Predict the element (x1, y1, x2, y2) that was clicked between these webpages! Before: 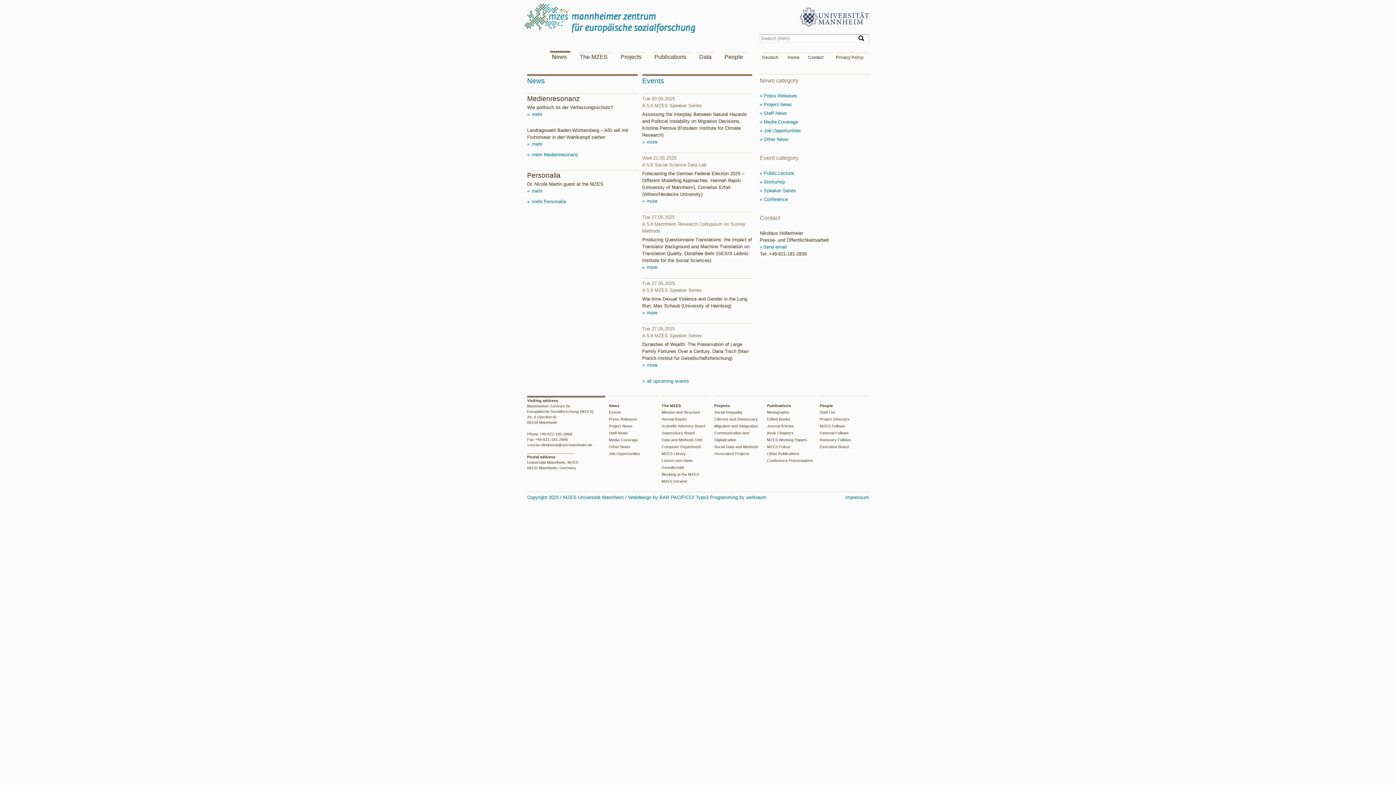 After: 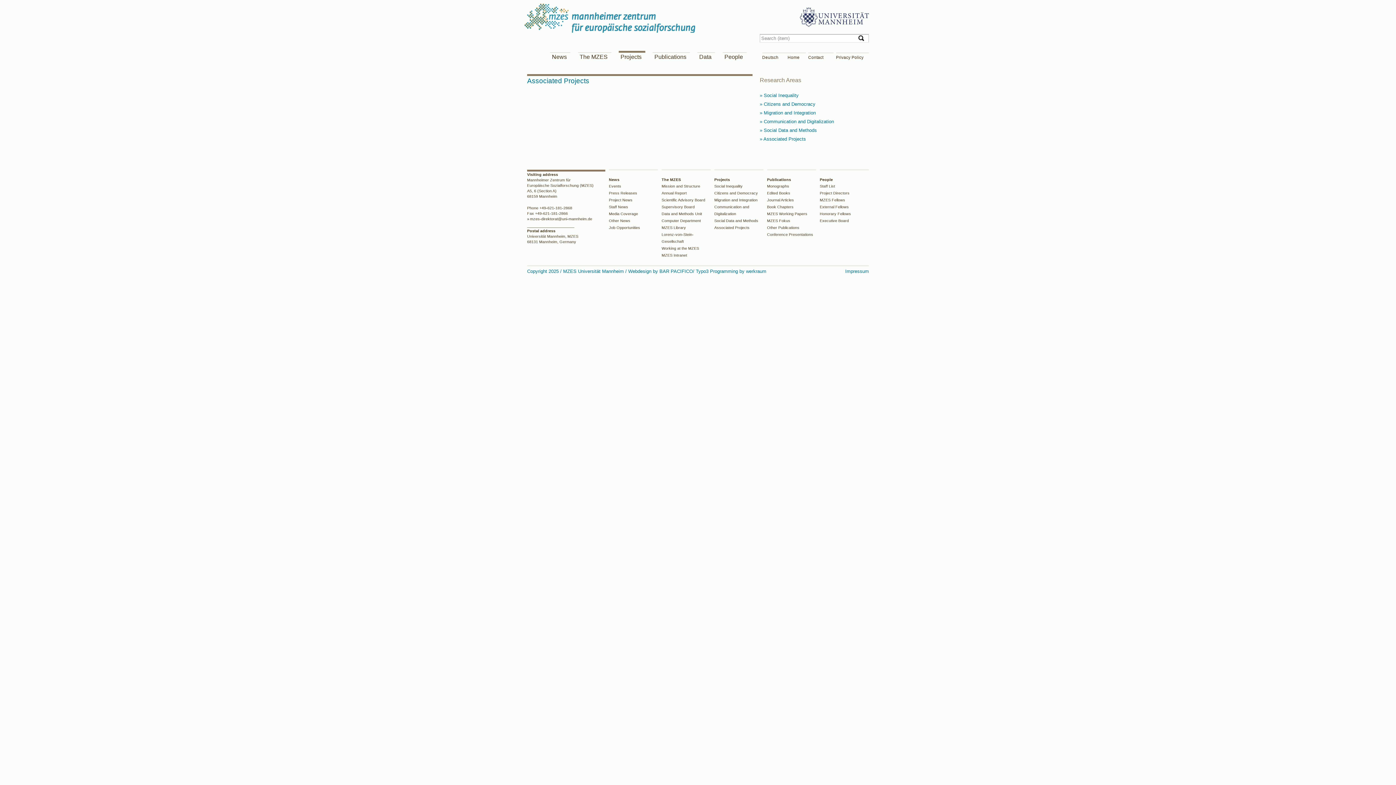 Action: label: Associated Projects bbox: (714, 451, 749, 456)